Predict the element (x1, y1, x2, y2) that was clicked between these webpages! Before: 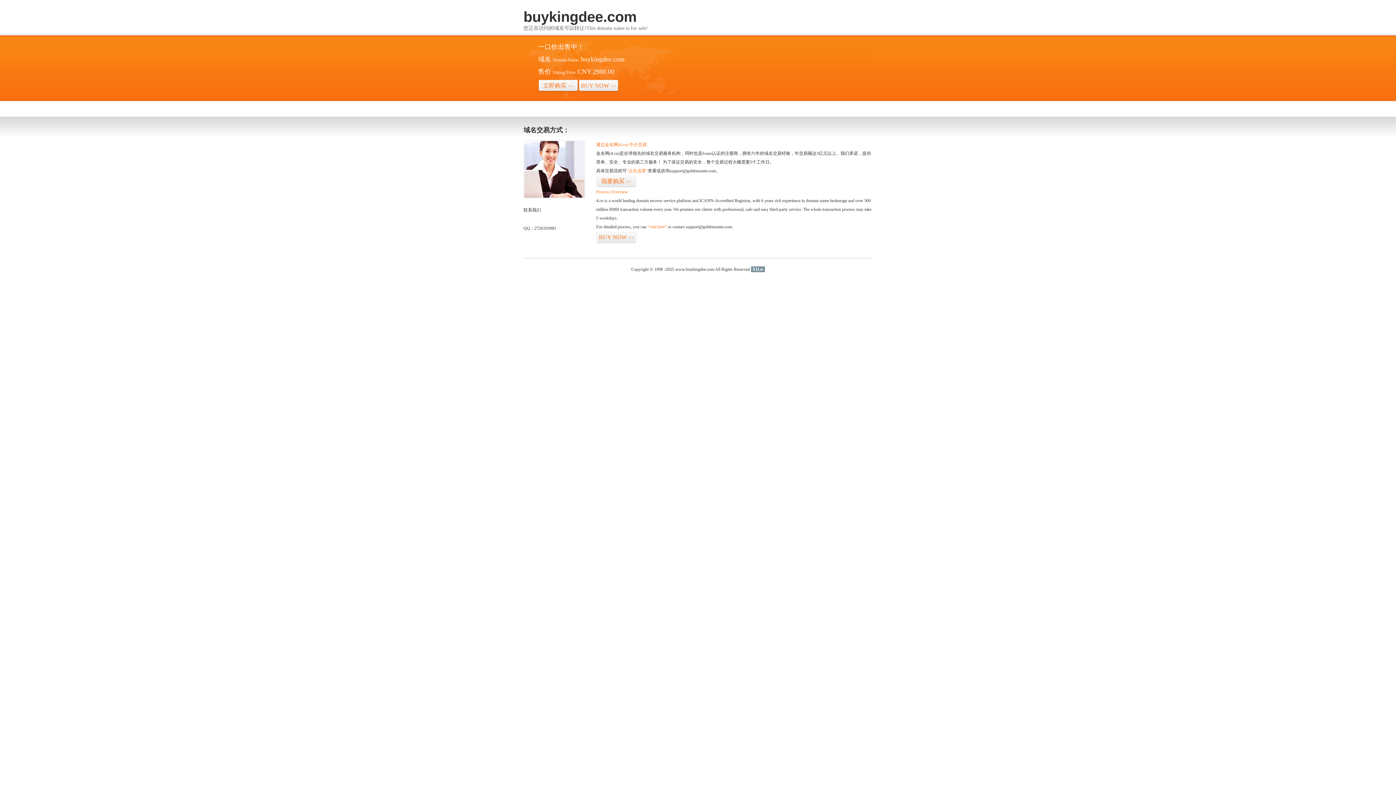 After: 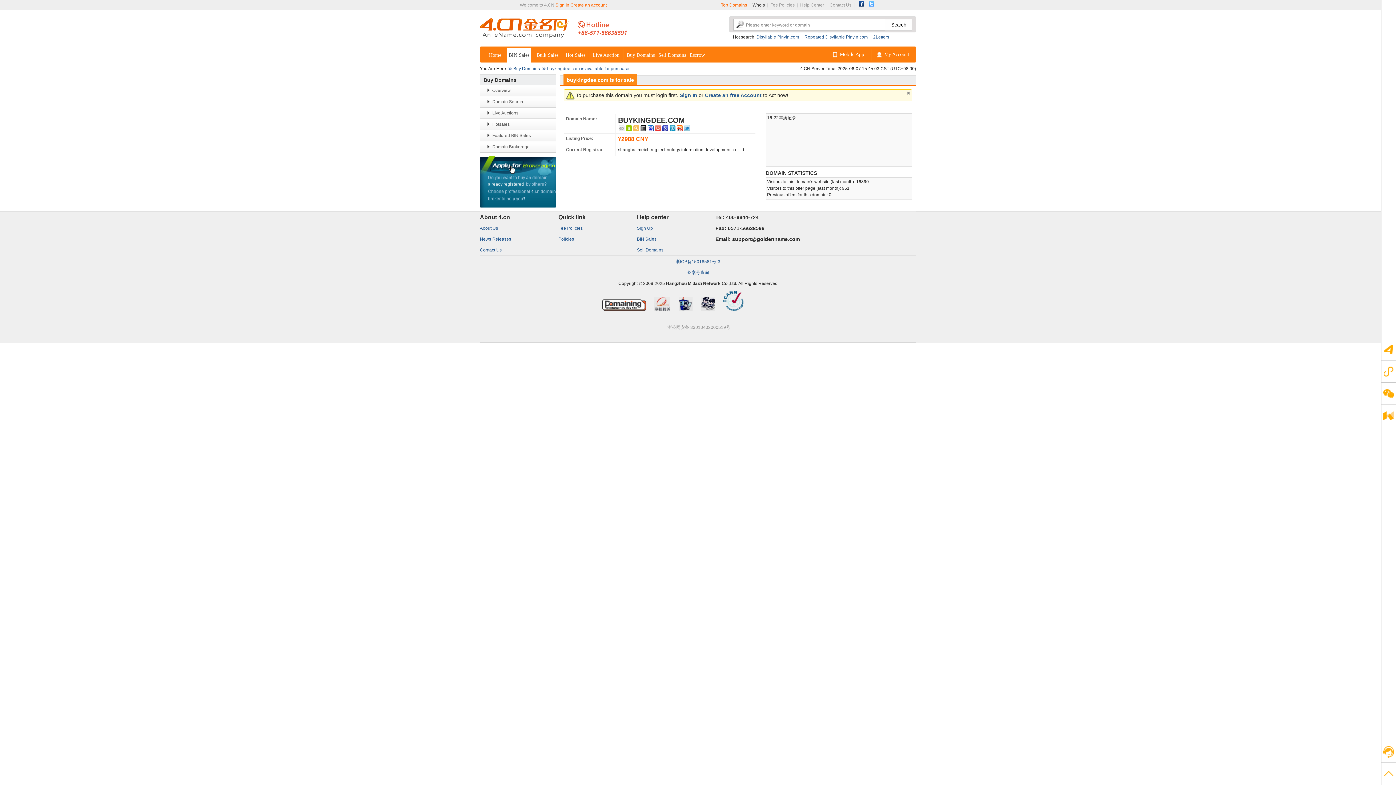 Action: label: BUY NOW>> bbox: (596, 231, 636, 243)